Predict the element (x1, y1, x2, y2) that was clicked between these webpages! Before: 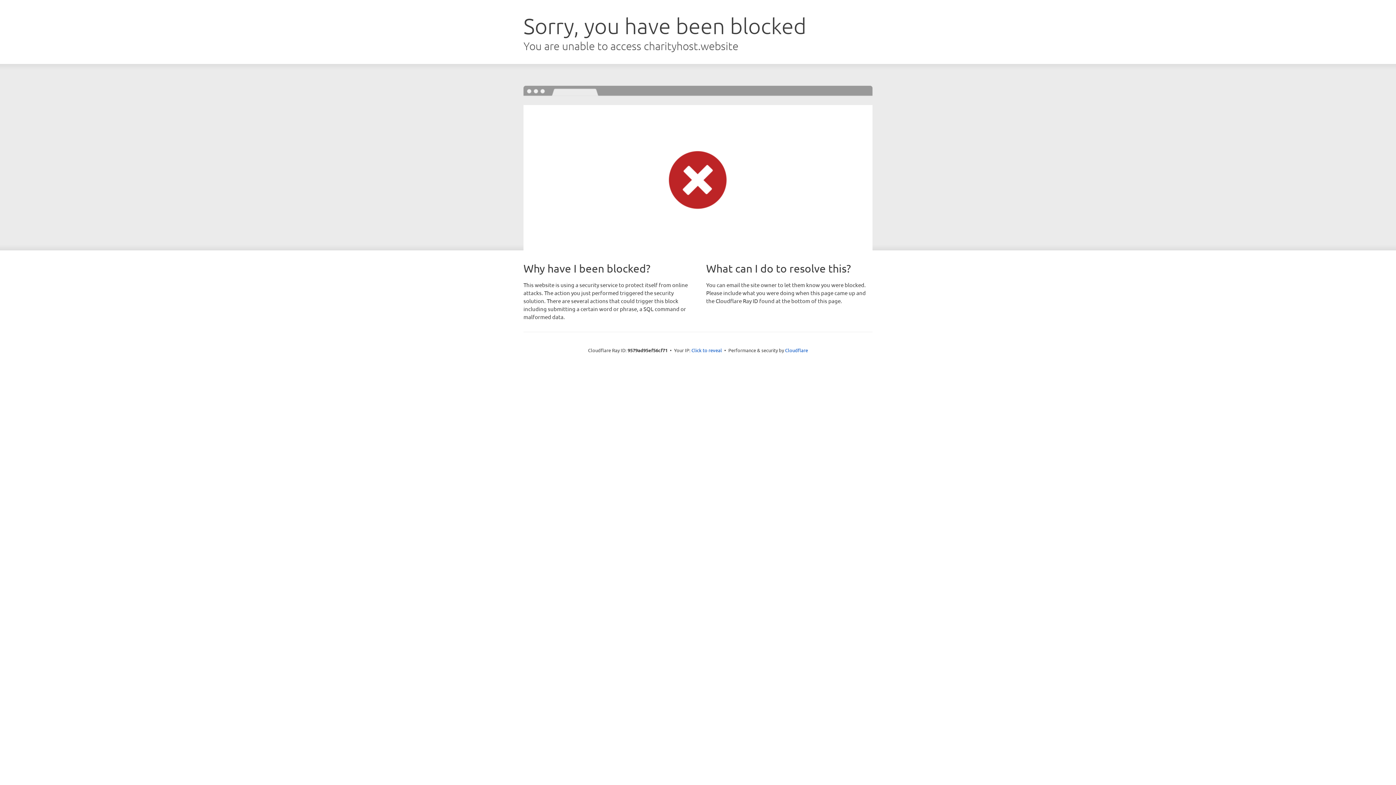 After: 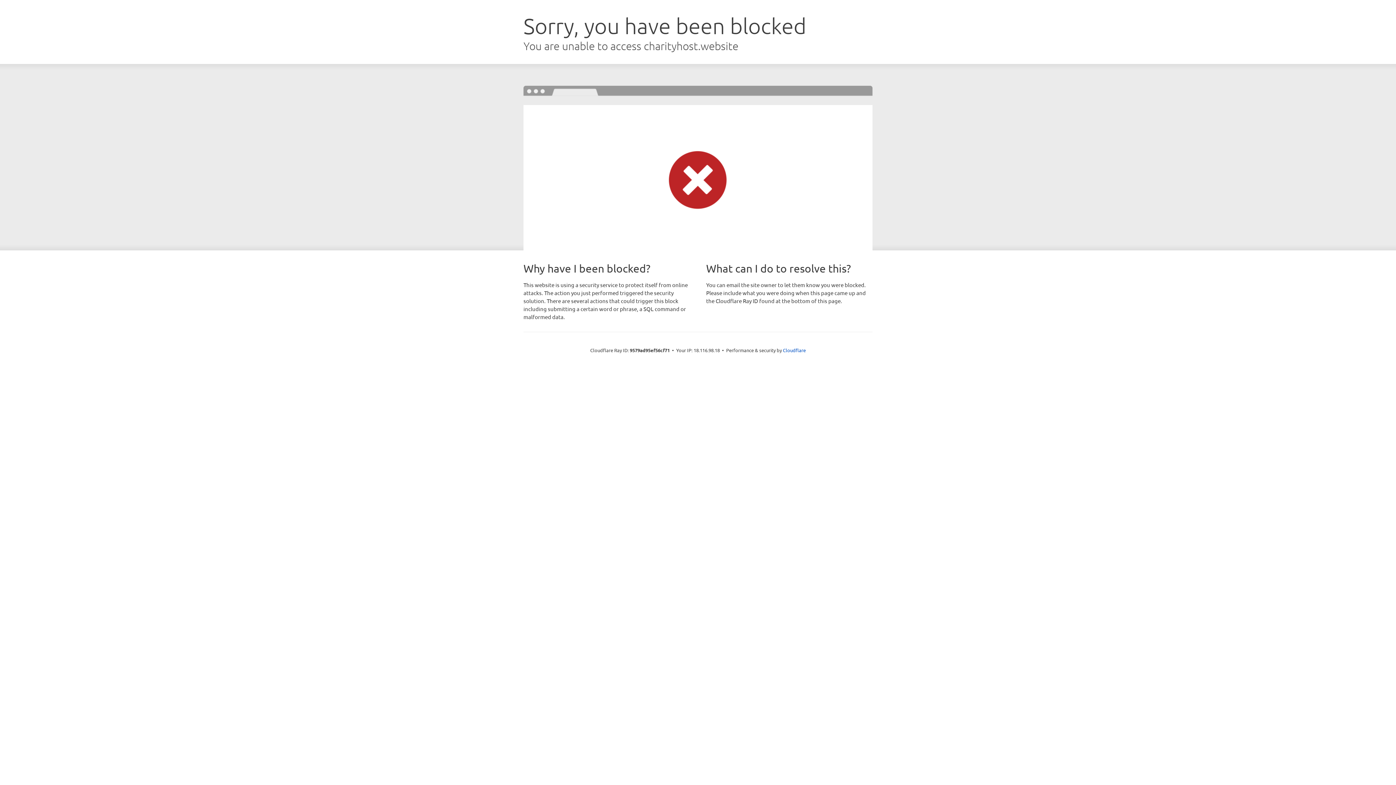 Action: label: Click to reveal bbox: (691, 346, 722, 353)